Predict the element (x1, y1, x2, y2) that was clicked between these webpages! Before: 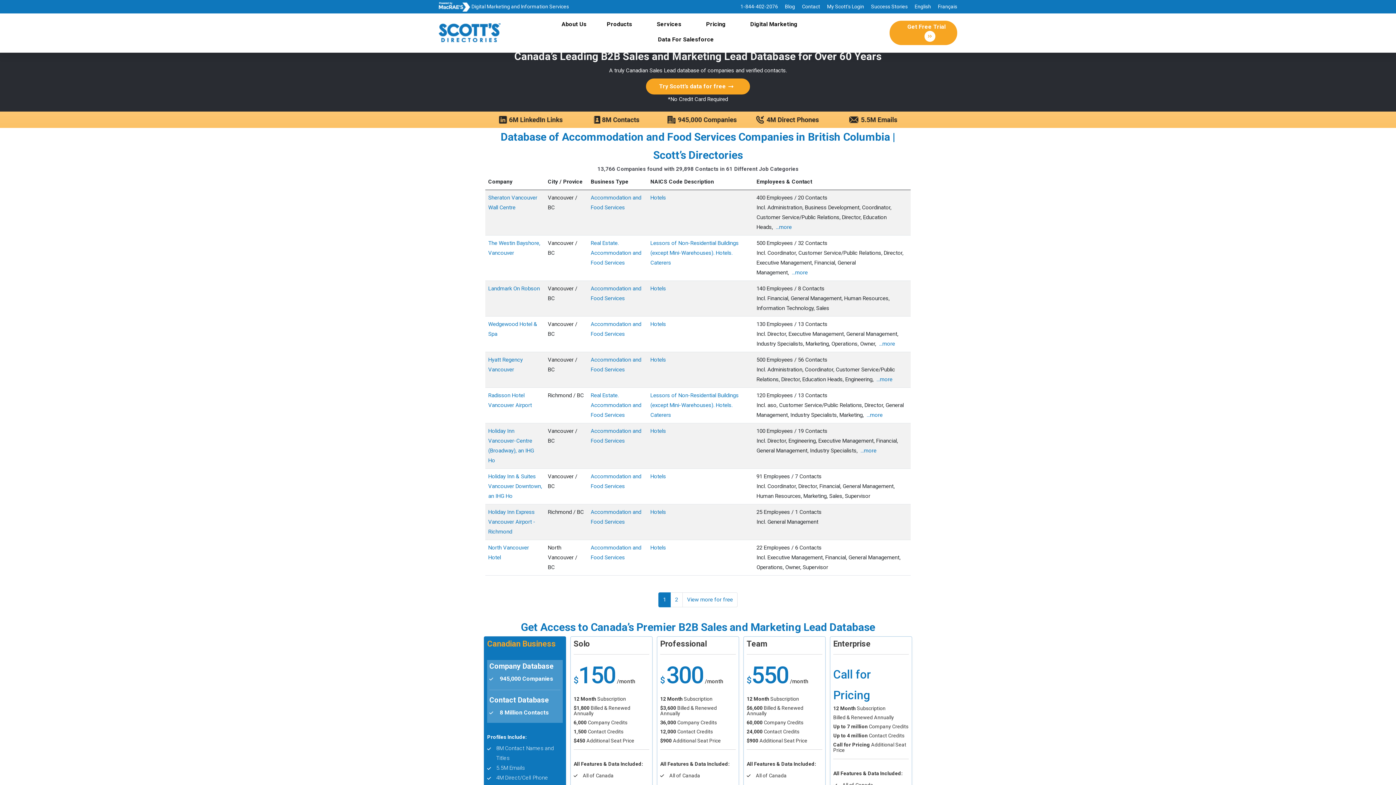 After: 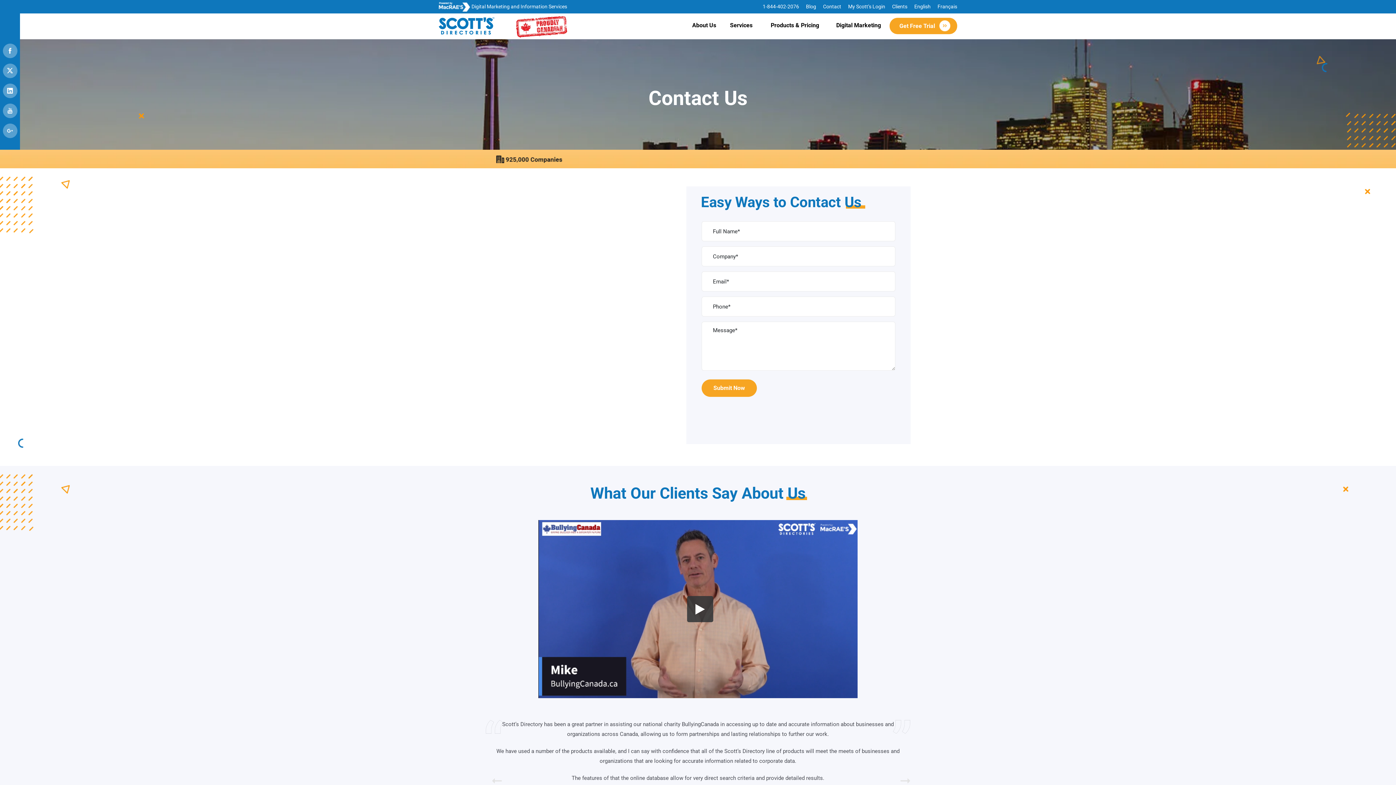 Action: label: Contact bbox: (802, 3, 820, 9)